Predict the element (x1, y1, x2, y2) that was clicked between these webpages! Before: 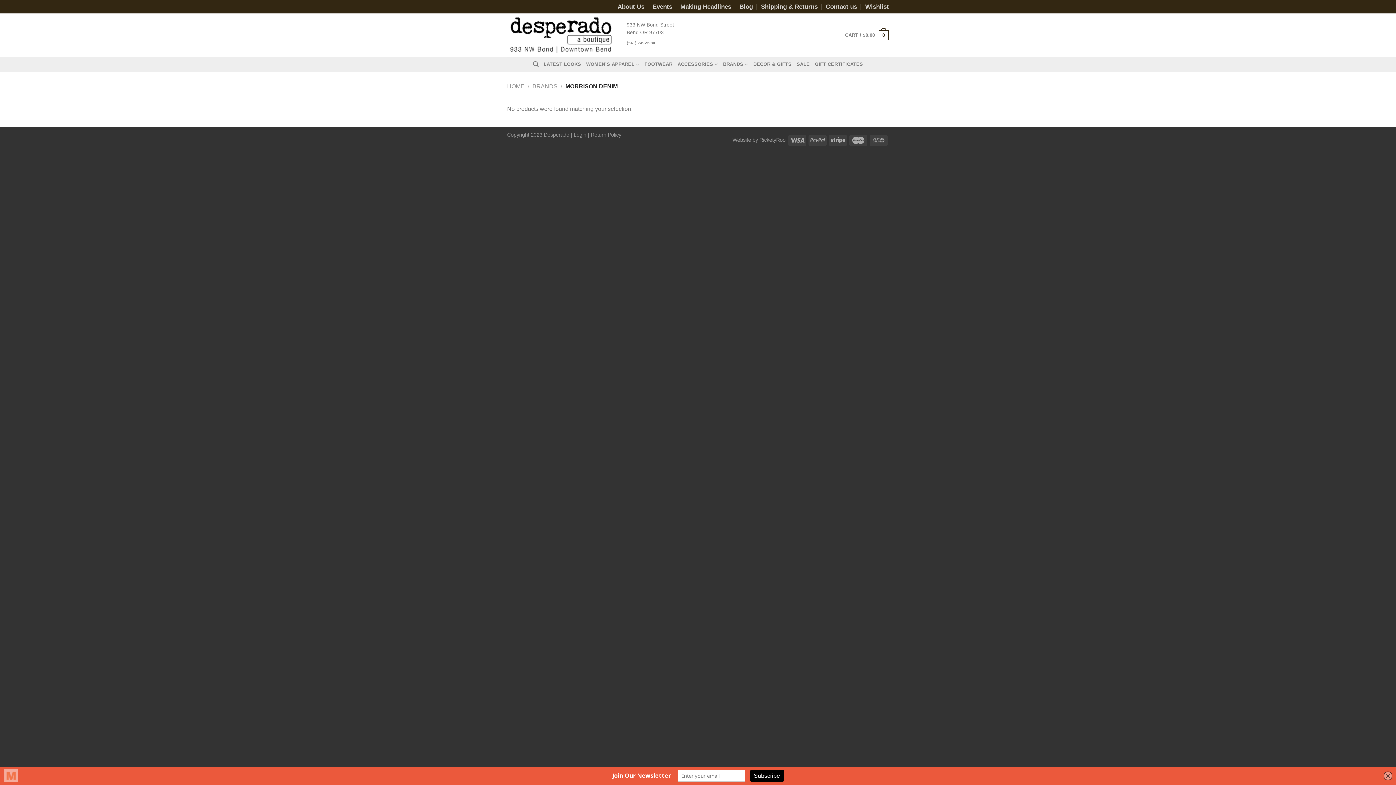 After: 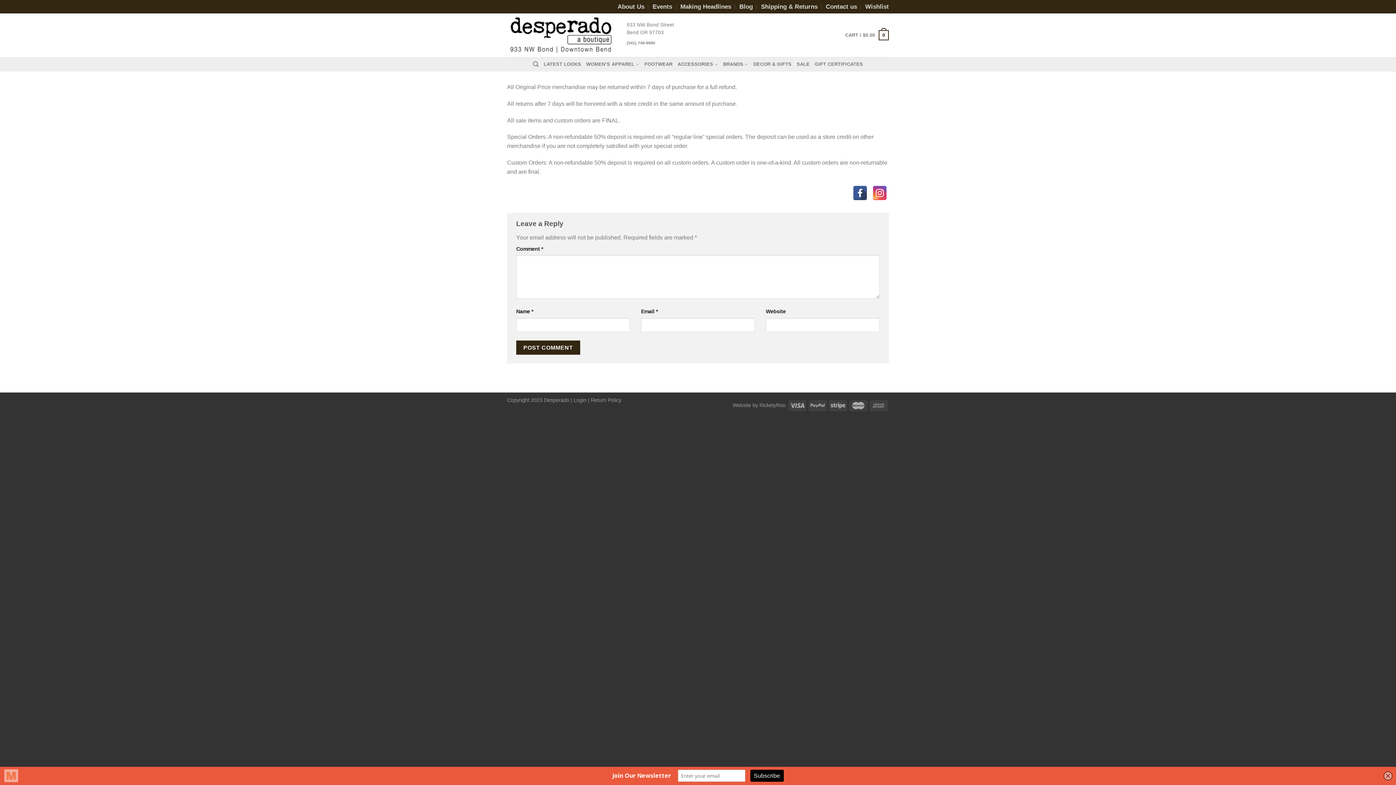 Action: bbox: (590, 132, 621, 137) label: Return Policy